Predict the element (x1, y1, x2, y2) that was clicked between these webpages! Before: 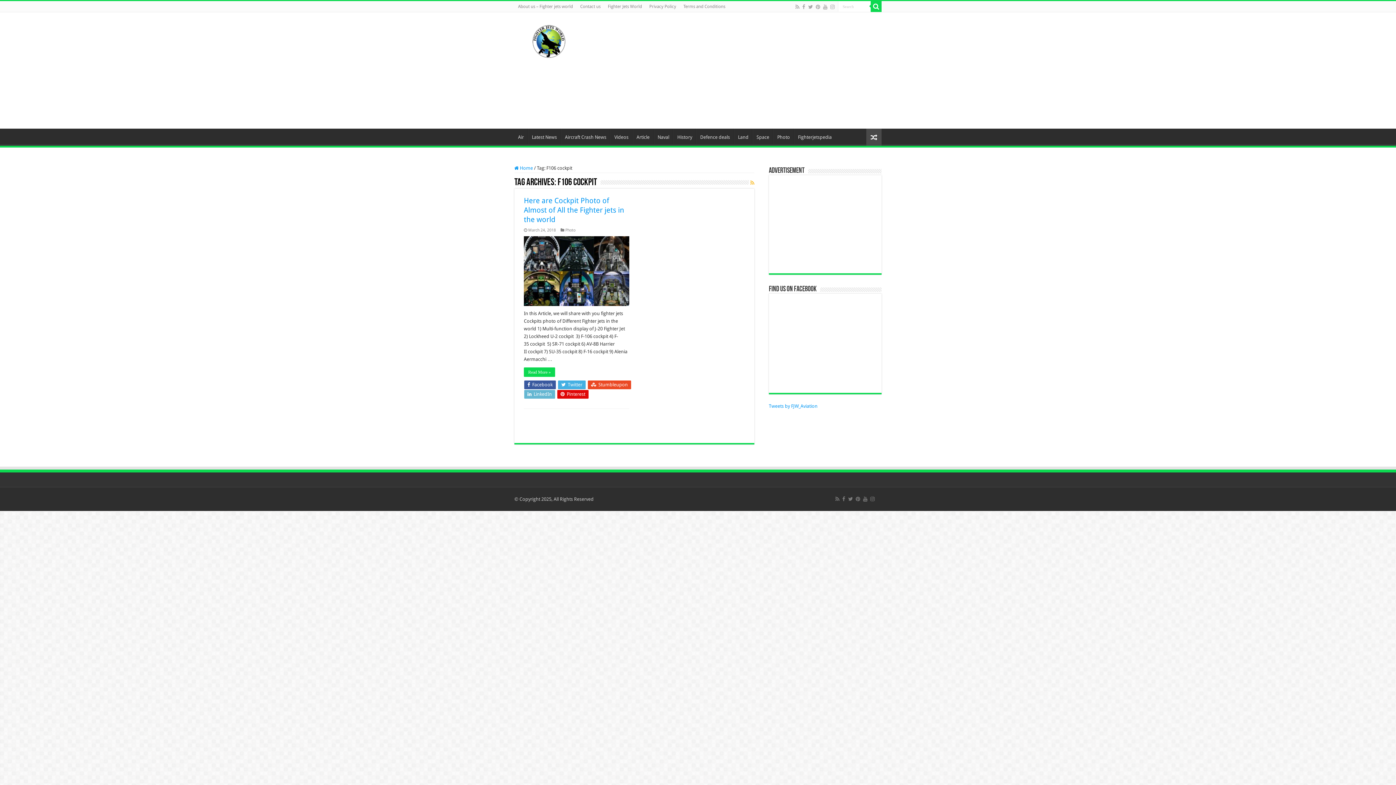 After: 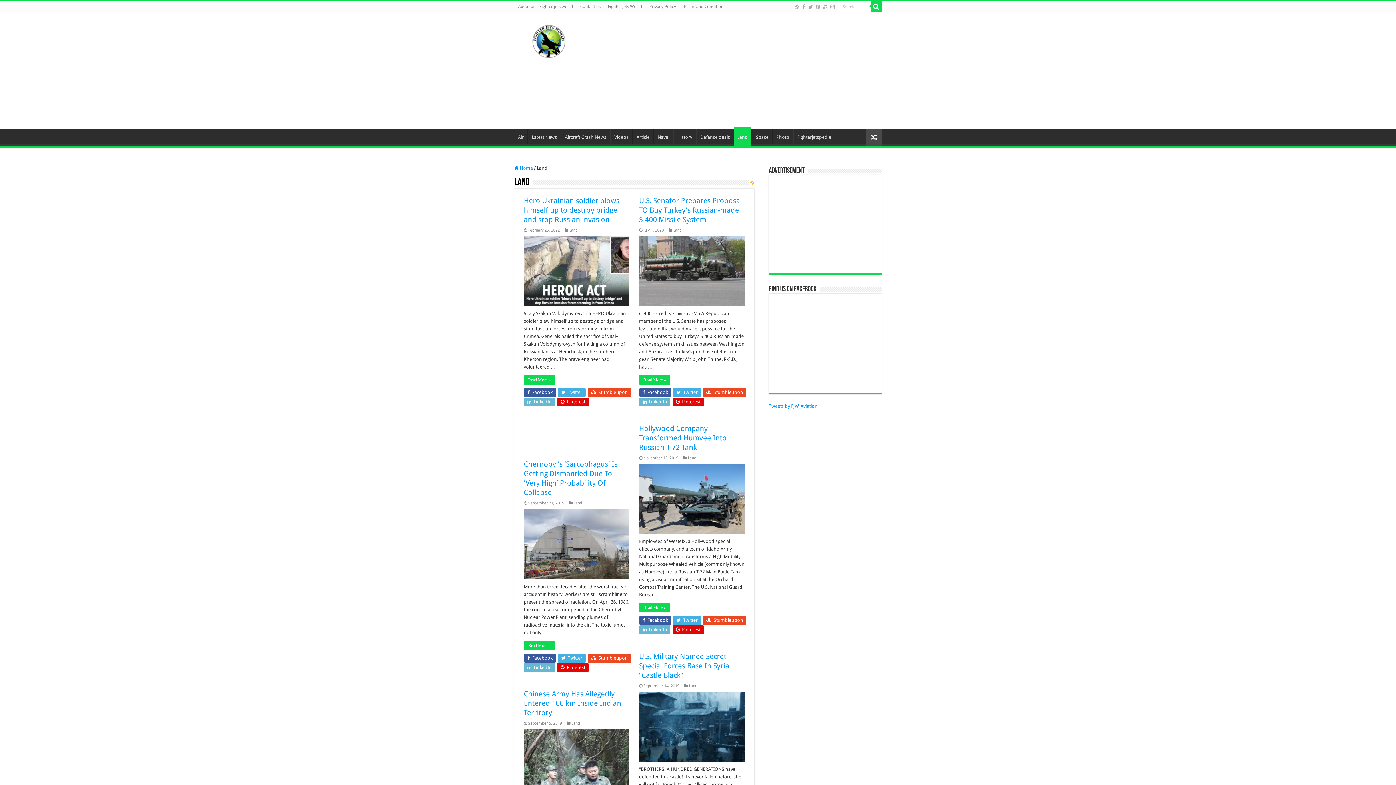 Action: bbox: (734, 70, 752, 85) label: Land